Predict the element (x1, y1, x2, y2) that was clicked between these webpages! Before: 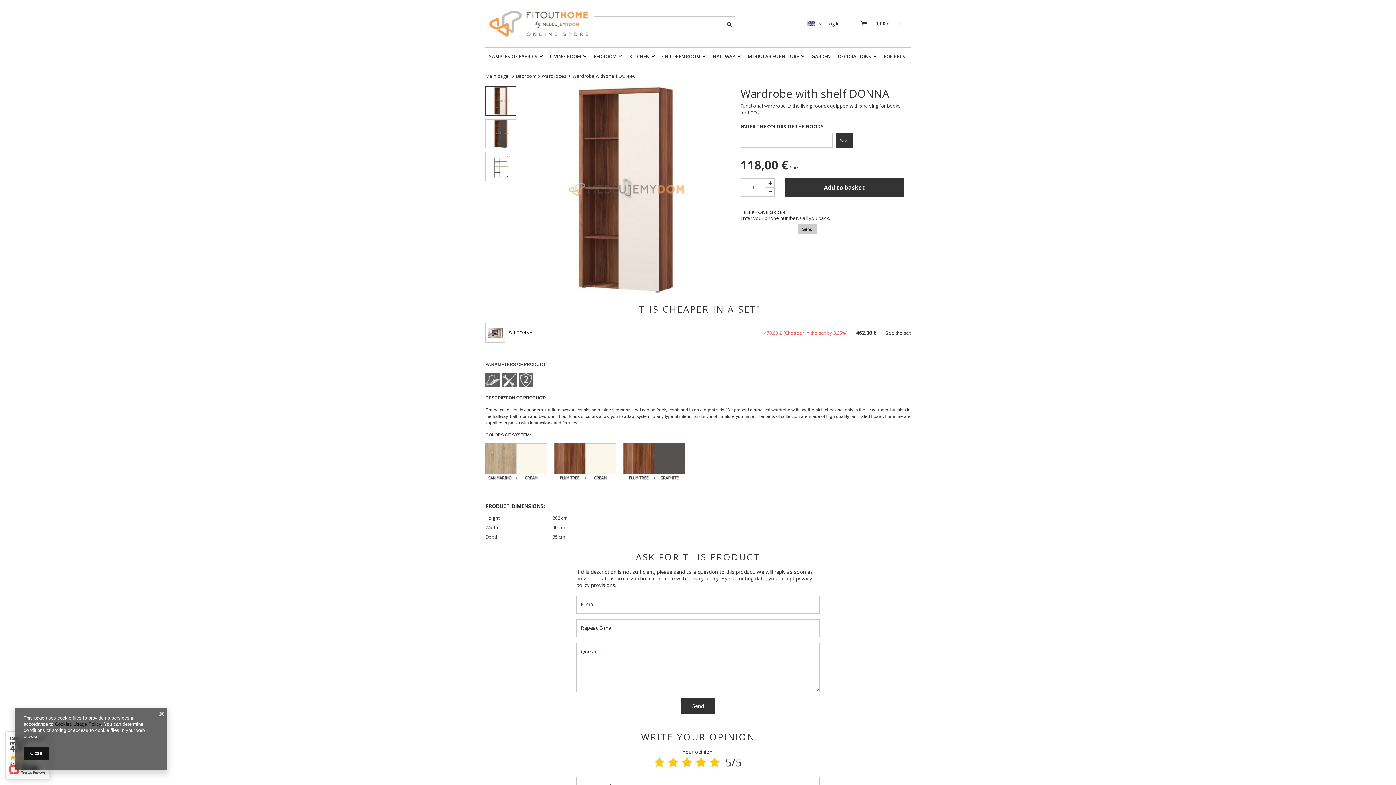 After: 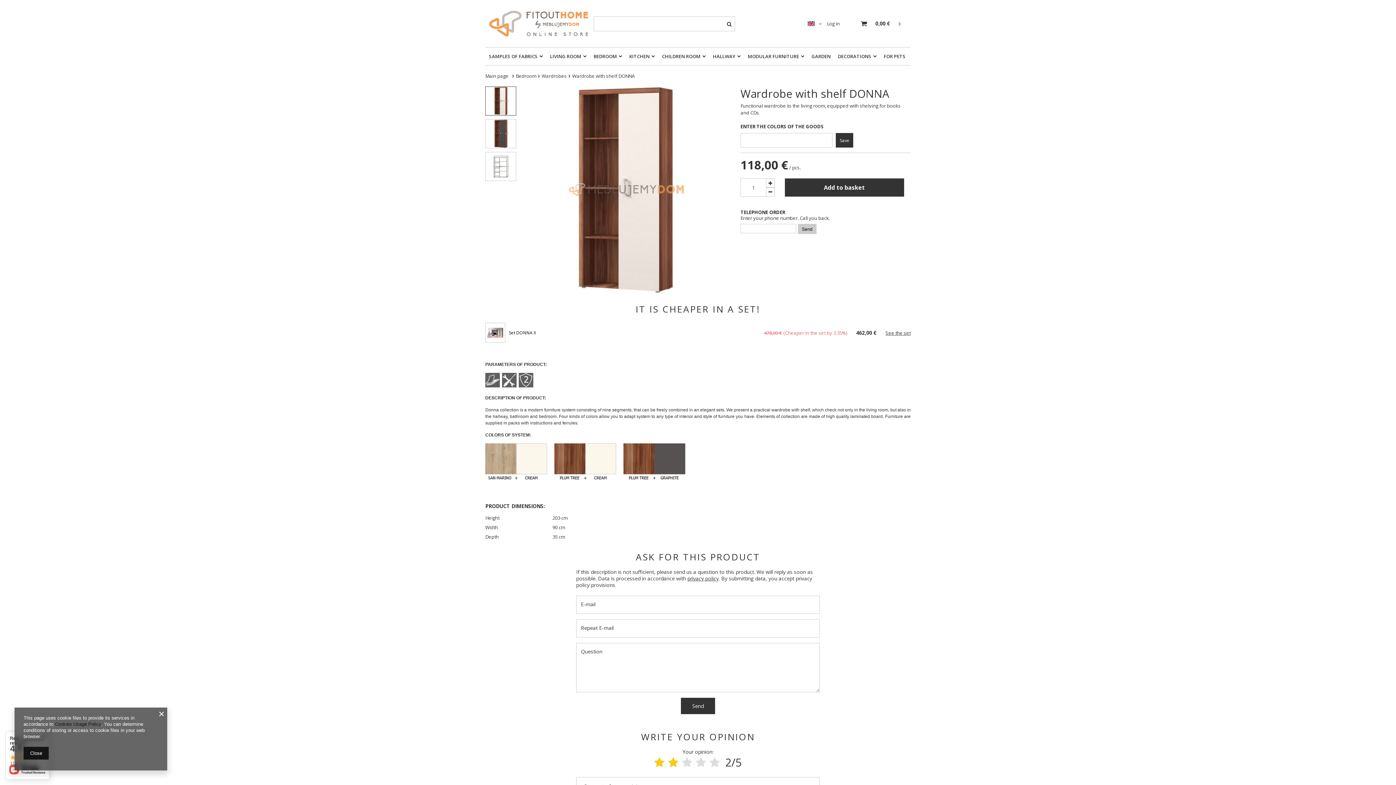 Action: bbox: (668, 755, 678, 770)